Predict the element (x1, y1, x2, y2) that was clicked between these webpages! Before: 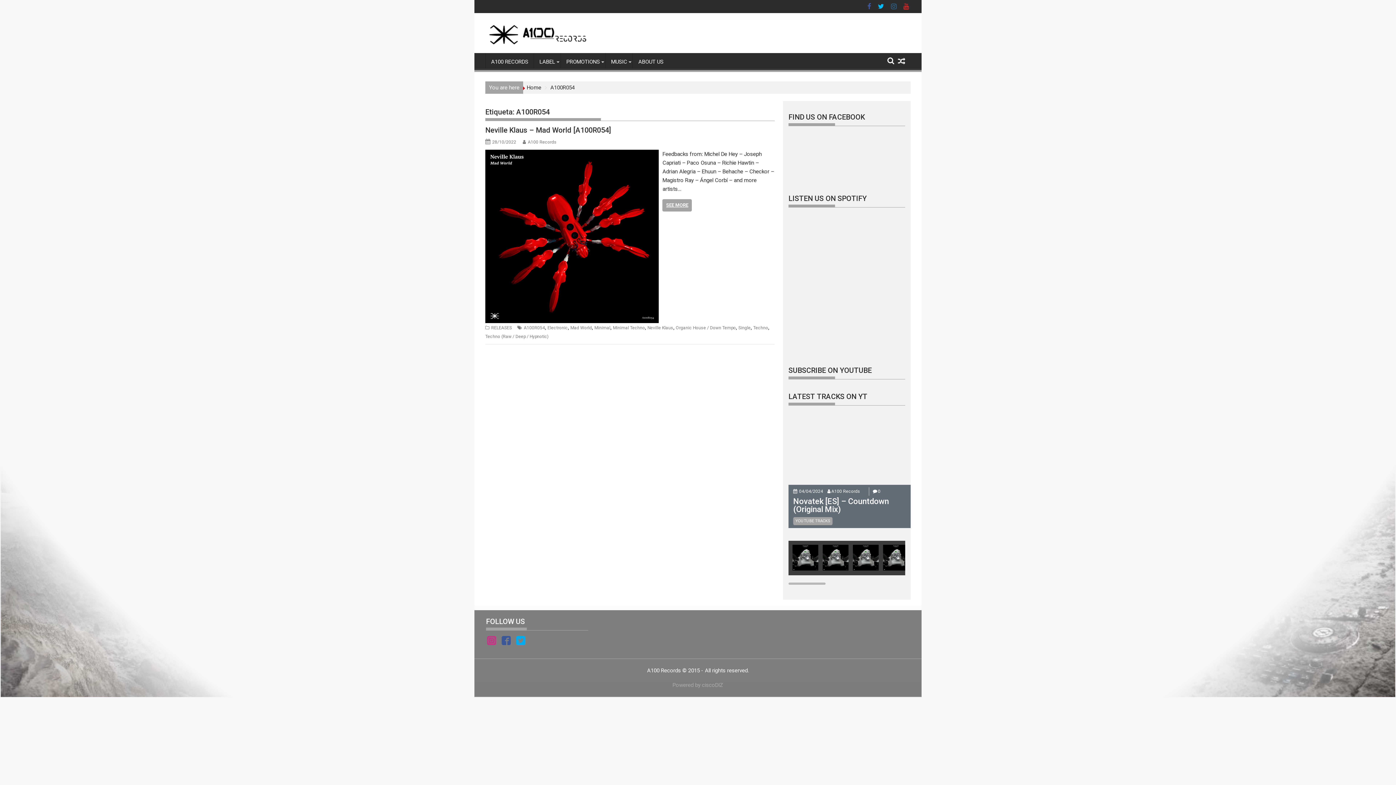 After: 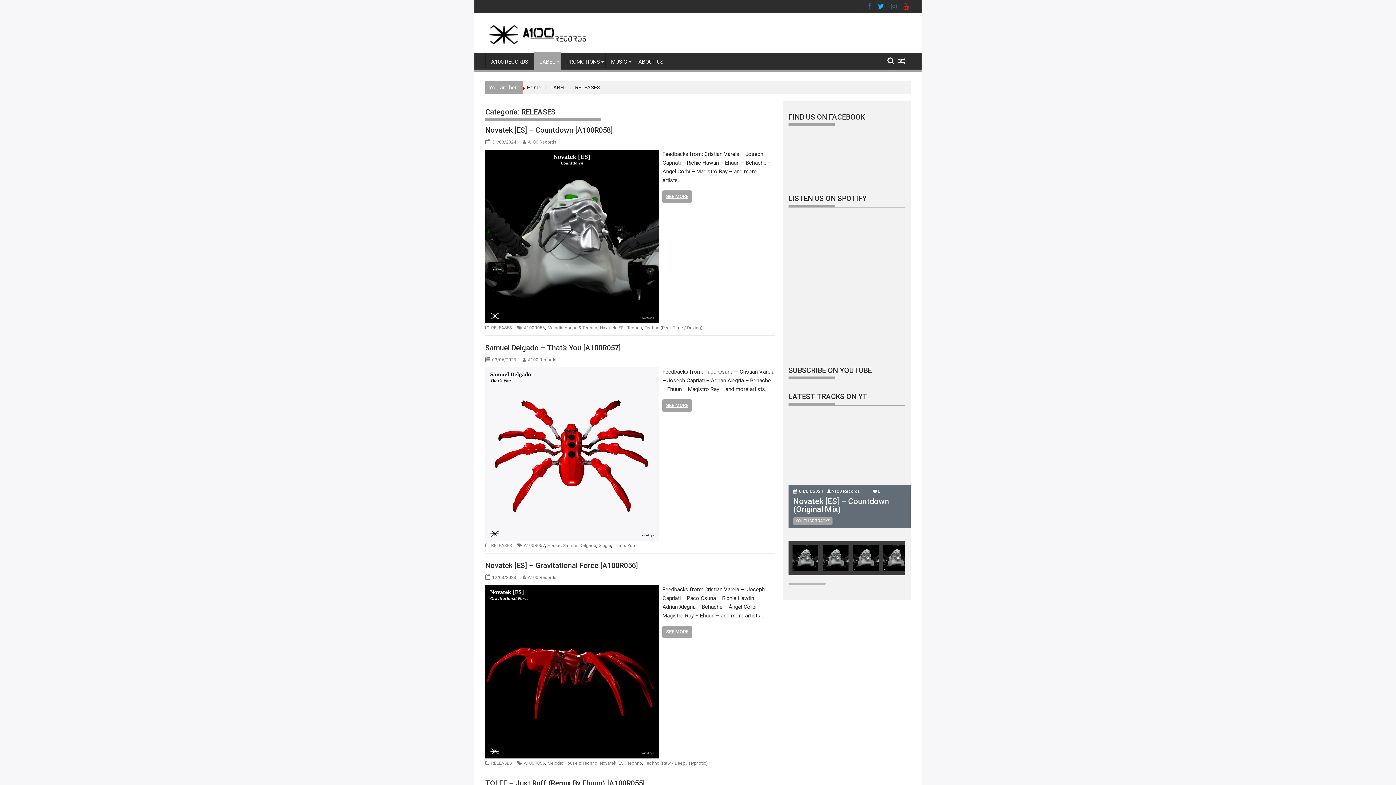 Action: bbox: (491, 325, 512, 330) label: RELEASES